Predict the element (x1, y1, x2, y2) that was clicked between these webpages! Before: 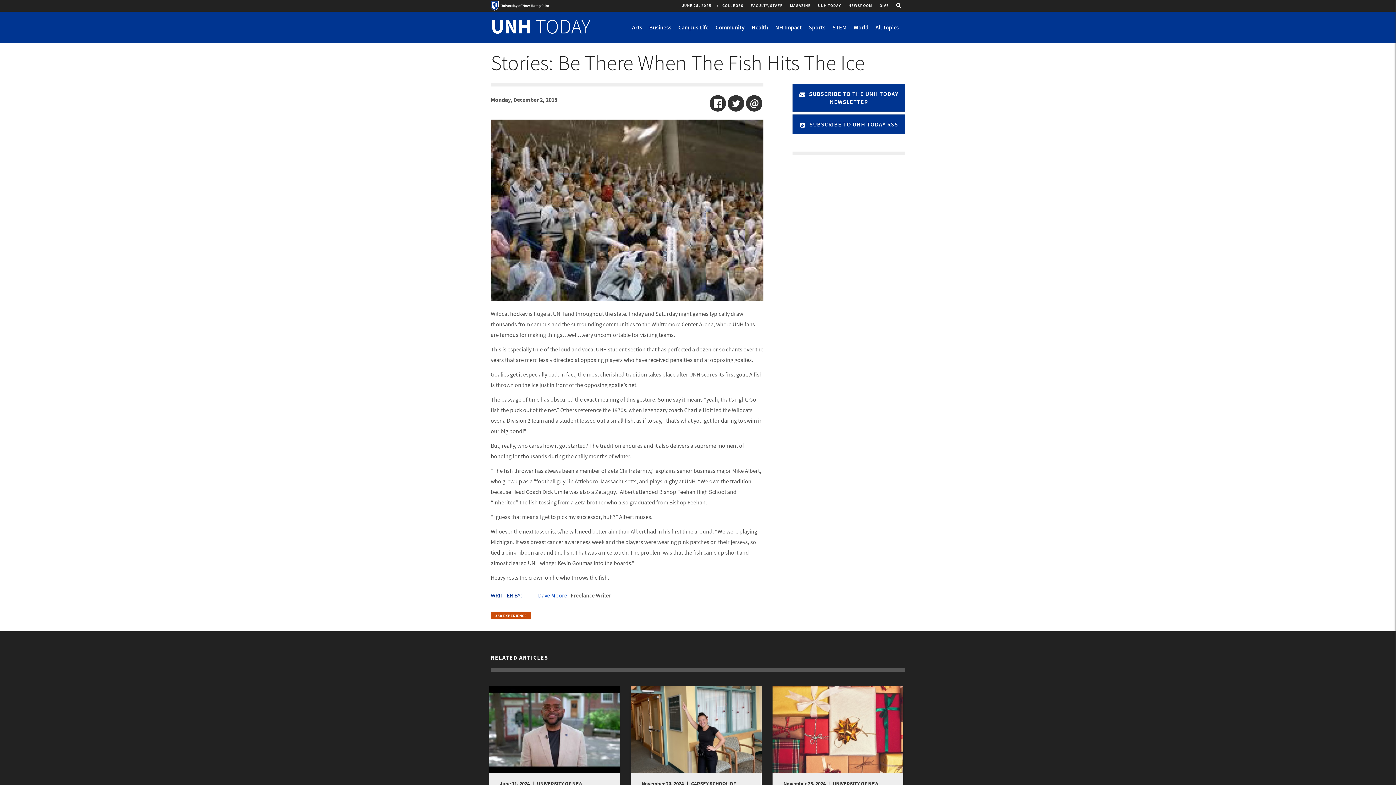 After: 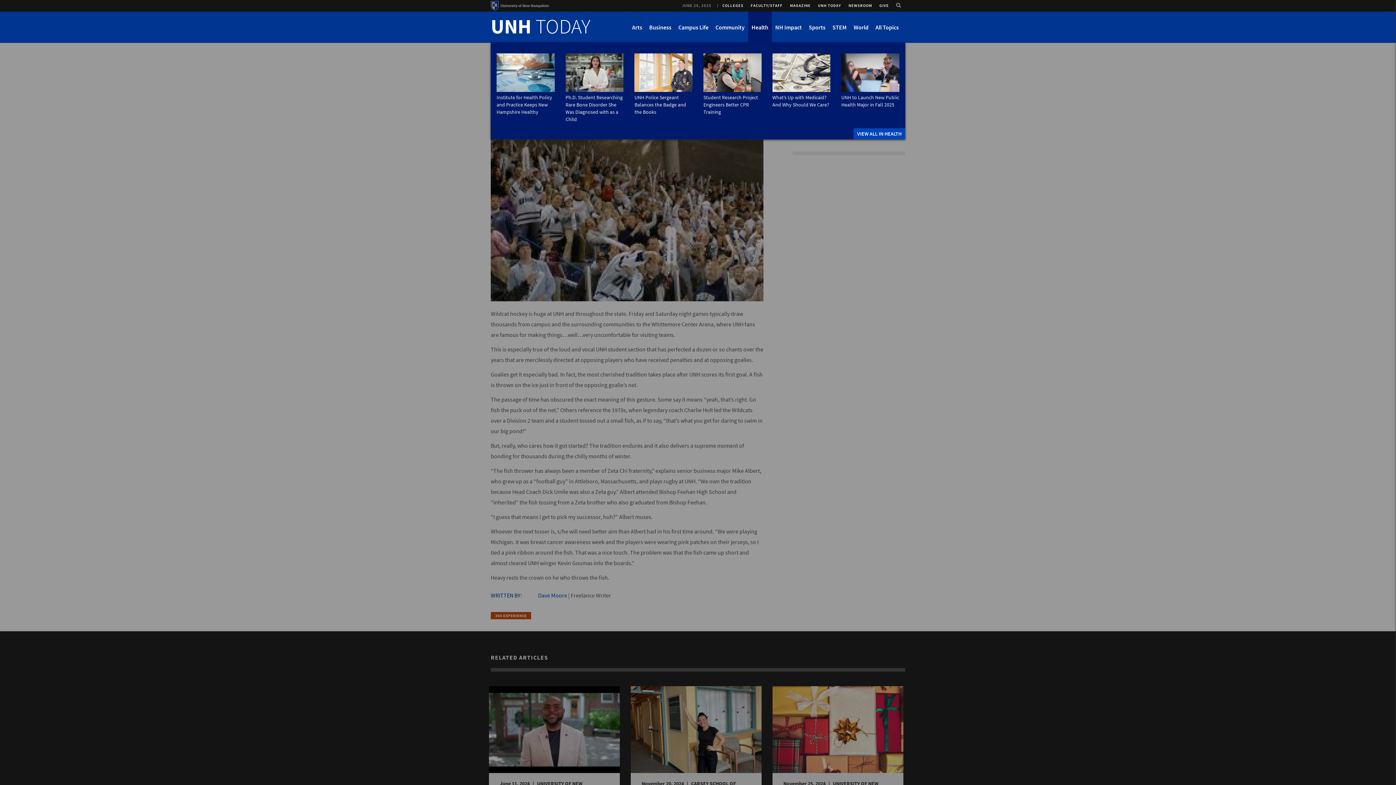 Action: bbox: (748, 11, 771, 42) label: Health